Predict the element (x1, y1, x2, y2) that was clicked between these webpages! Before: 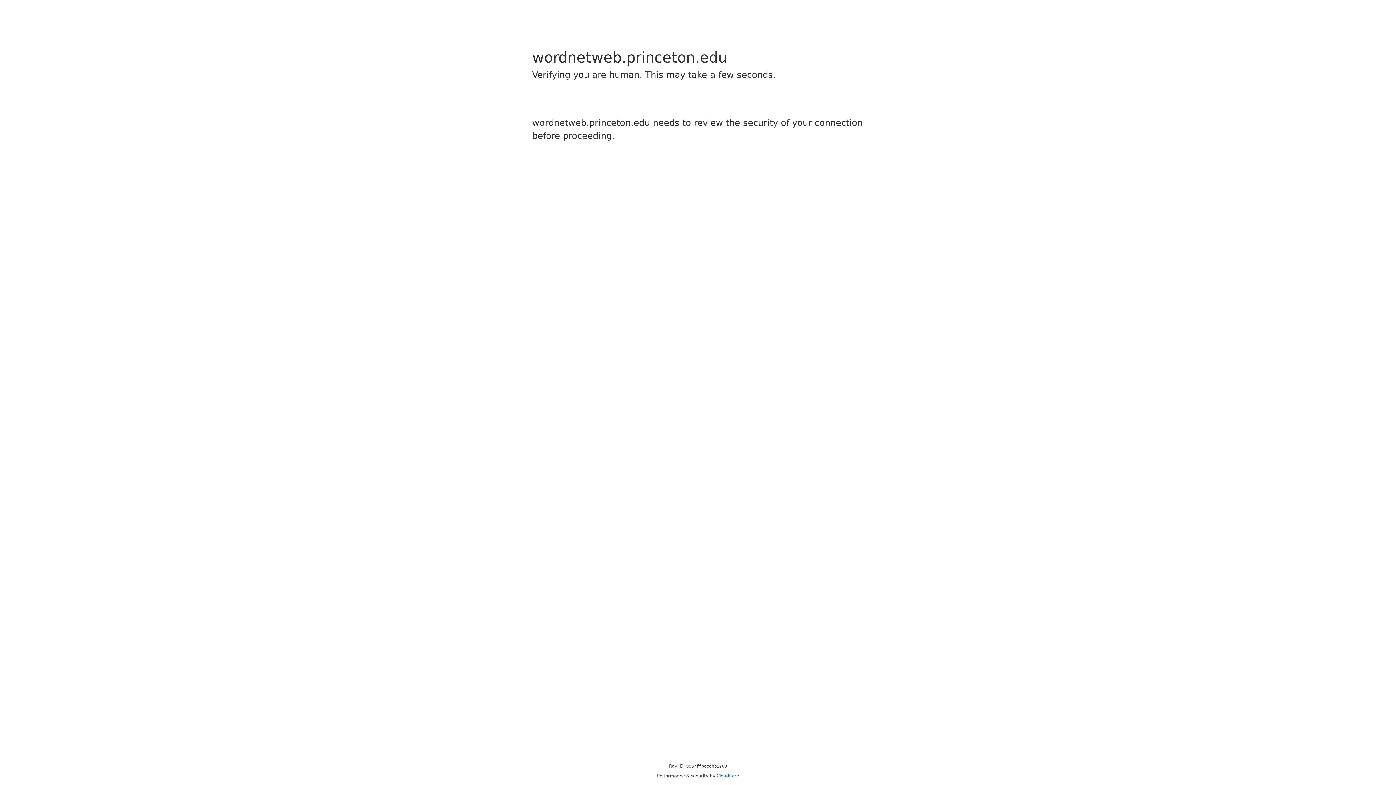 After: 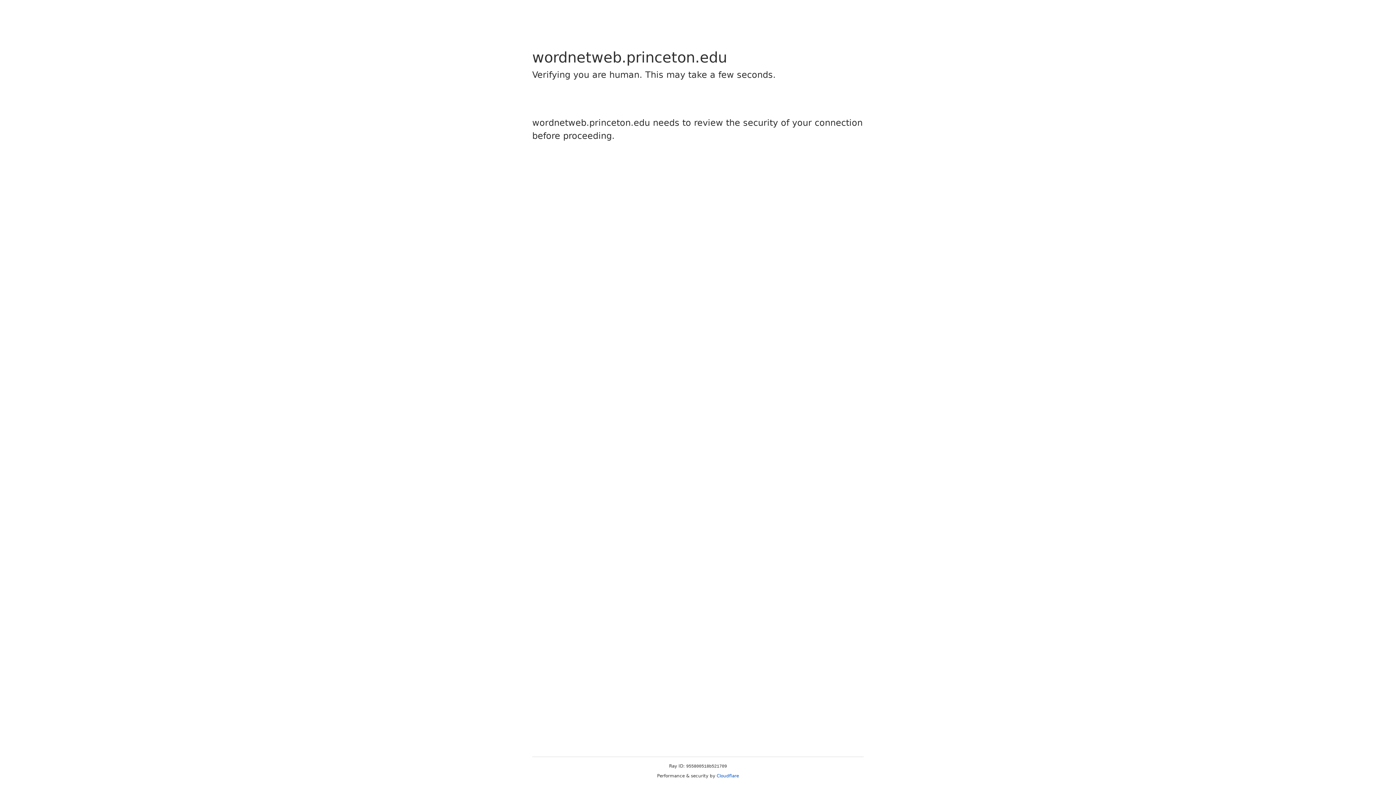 Action: label: Cloudflare bbox: (716, 773, 739, 778)